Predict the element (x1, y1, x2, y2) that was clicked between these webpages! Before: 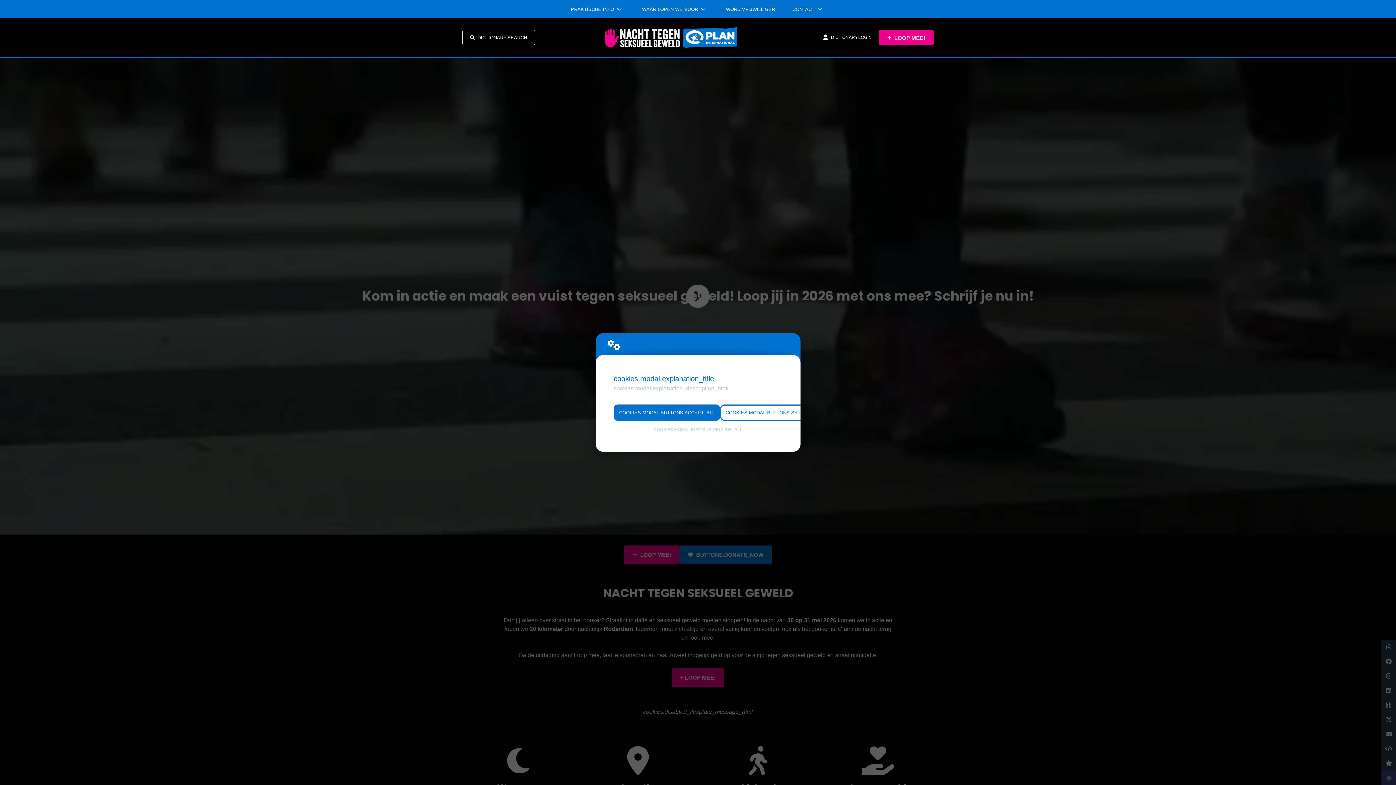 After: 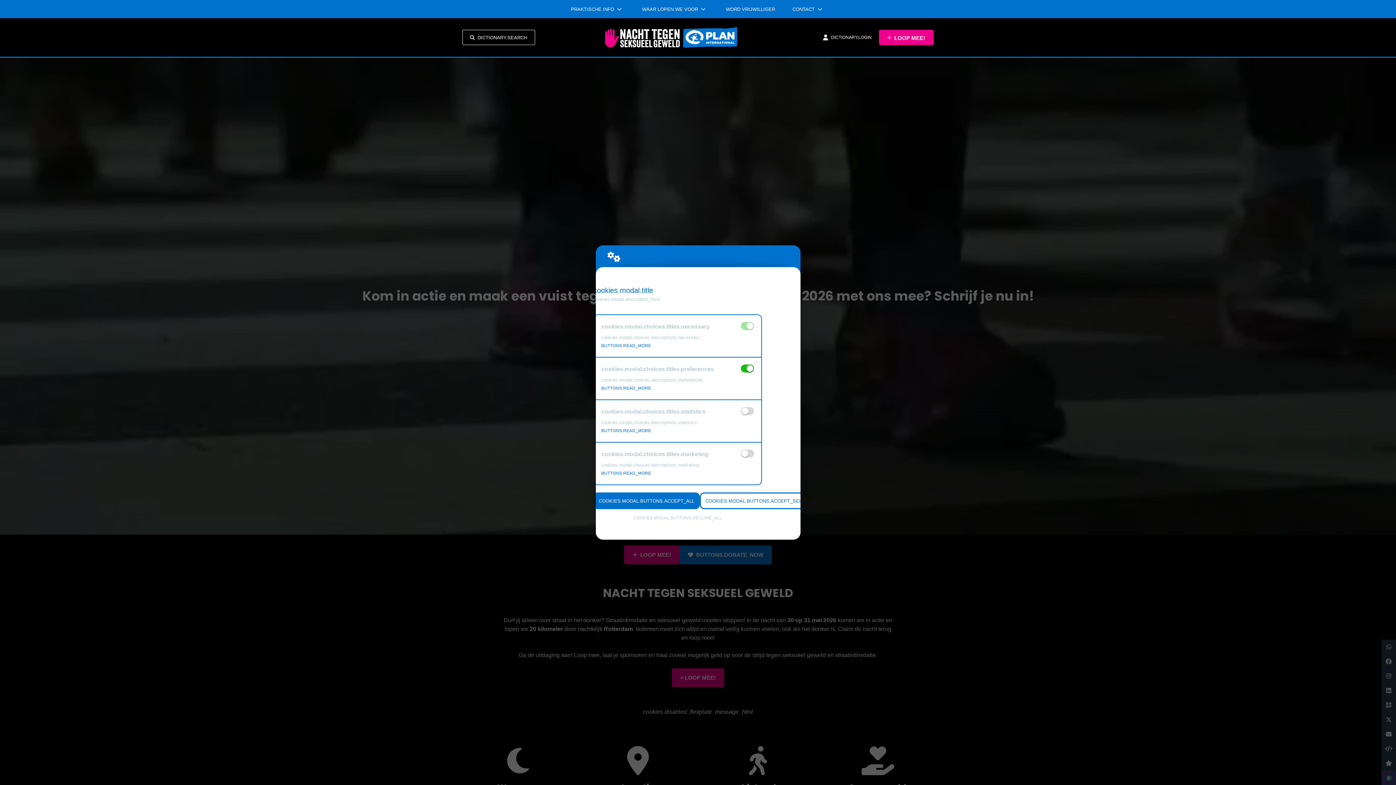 Action: bbox: (720, 404, 820, 421) label: COOKIES.MODAL.BUTTONS.SETTINGS